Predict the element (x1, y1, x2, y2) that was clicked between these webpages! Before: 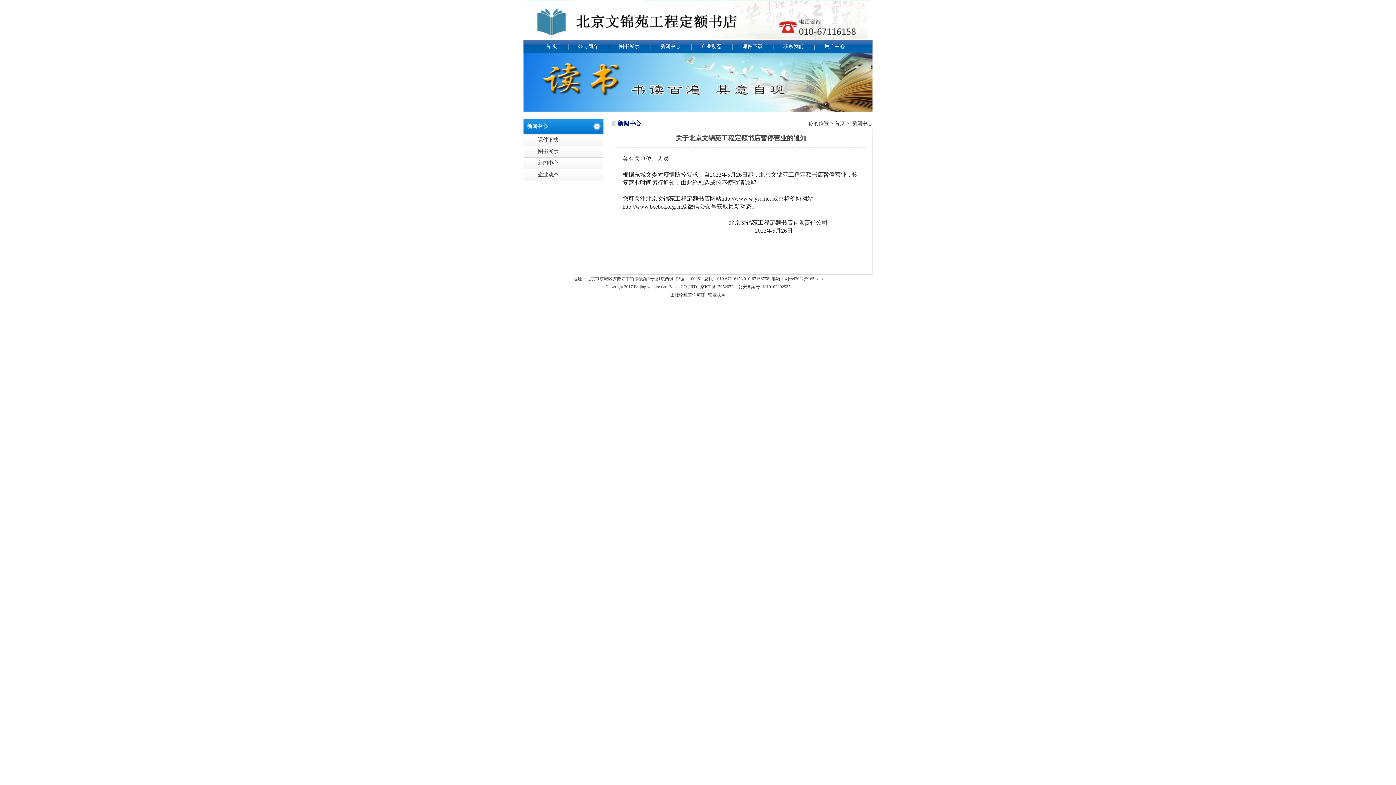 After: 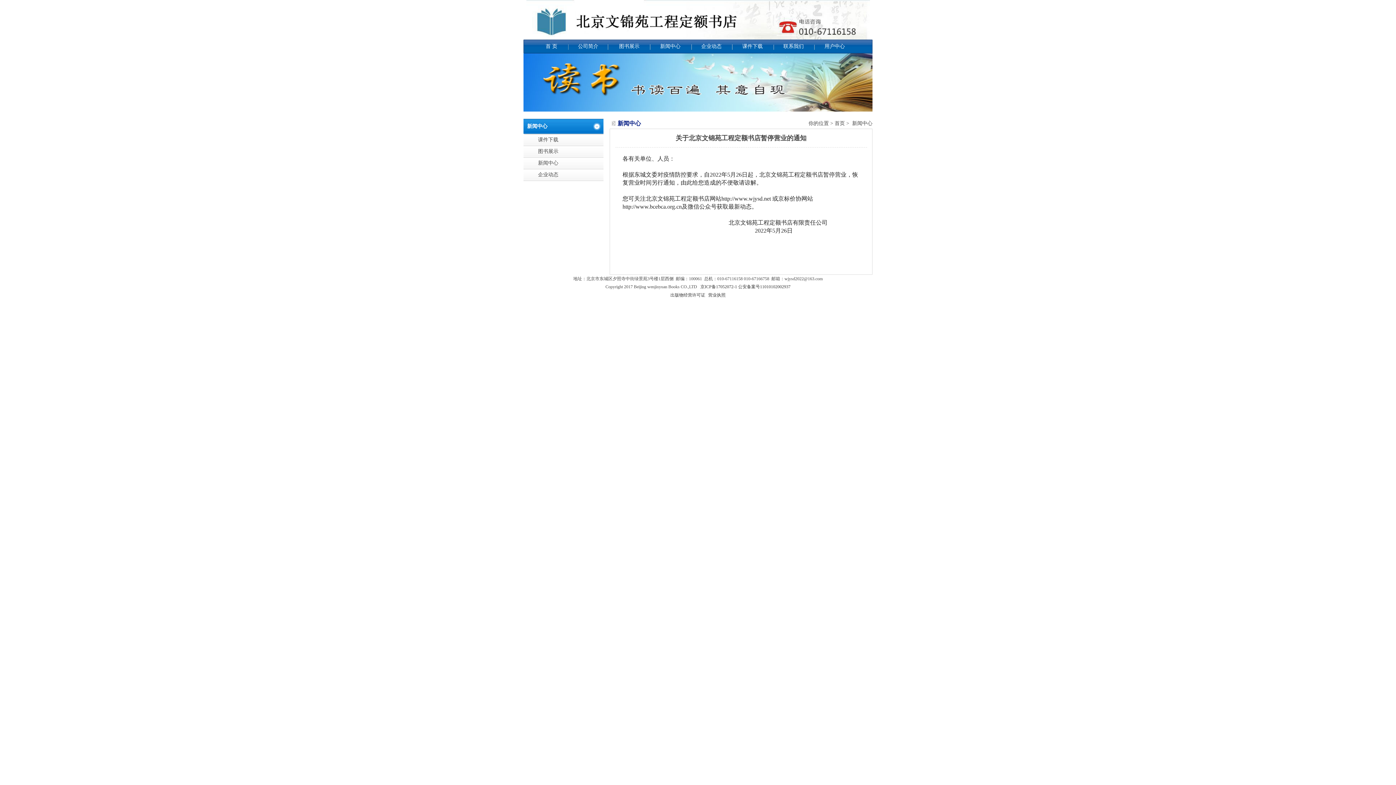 Action: bbox: (708, 291, 725, 297) label: 营业执照